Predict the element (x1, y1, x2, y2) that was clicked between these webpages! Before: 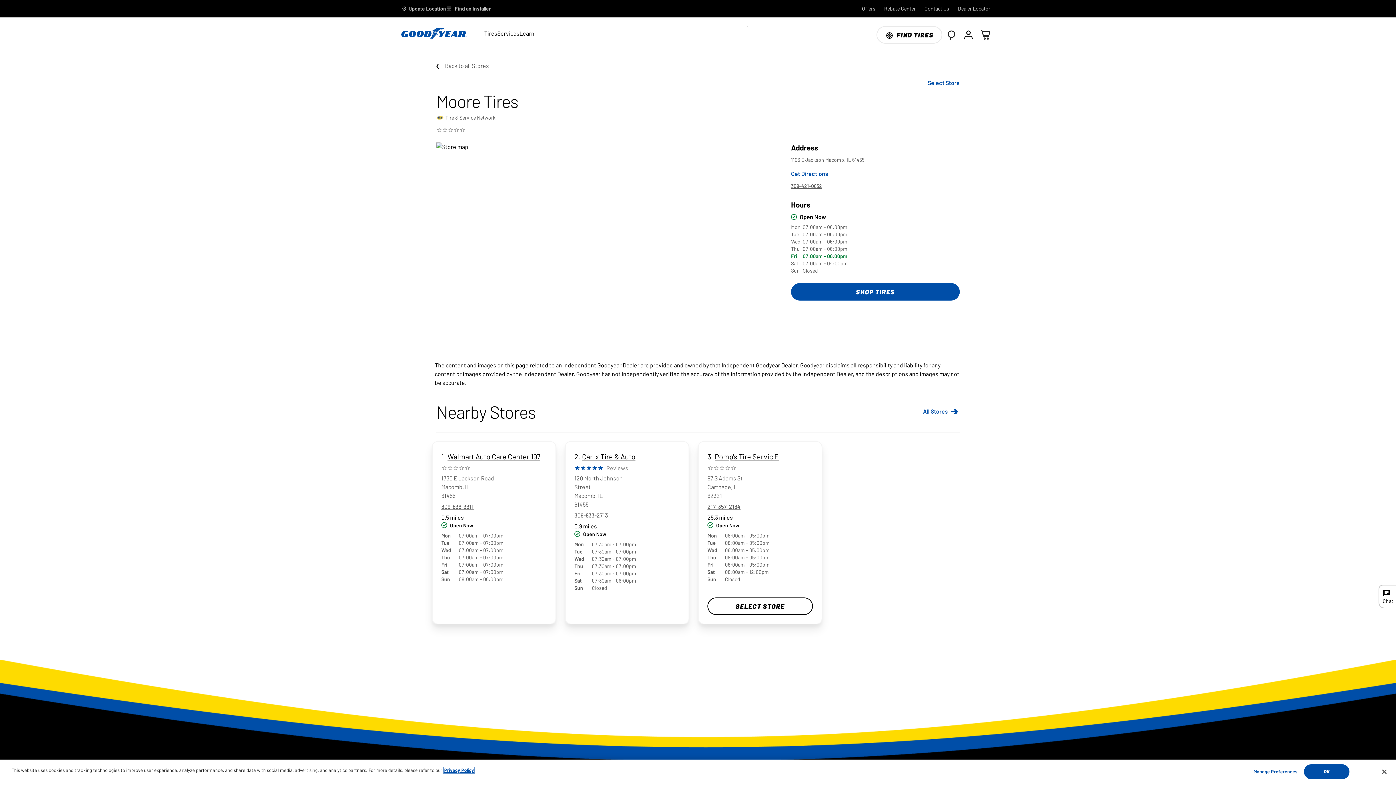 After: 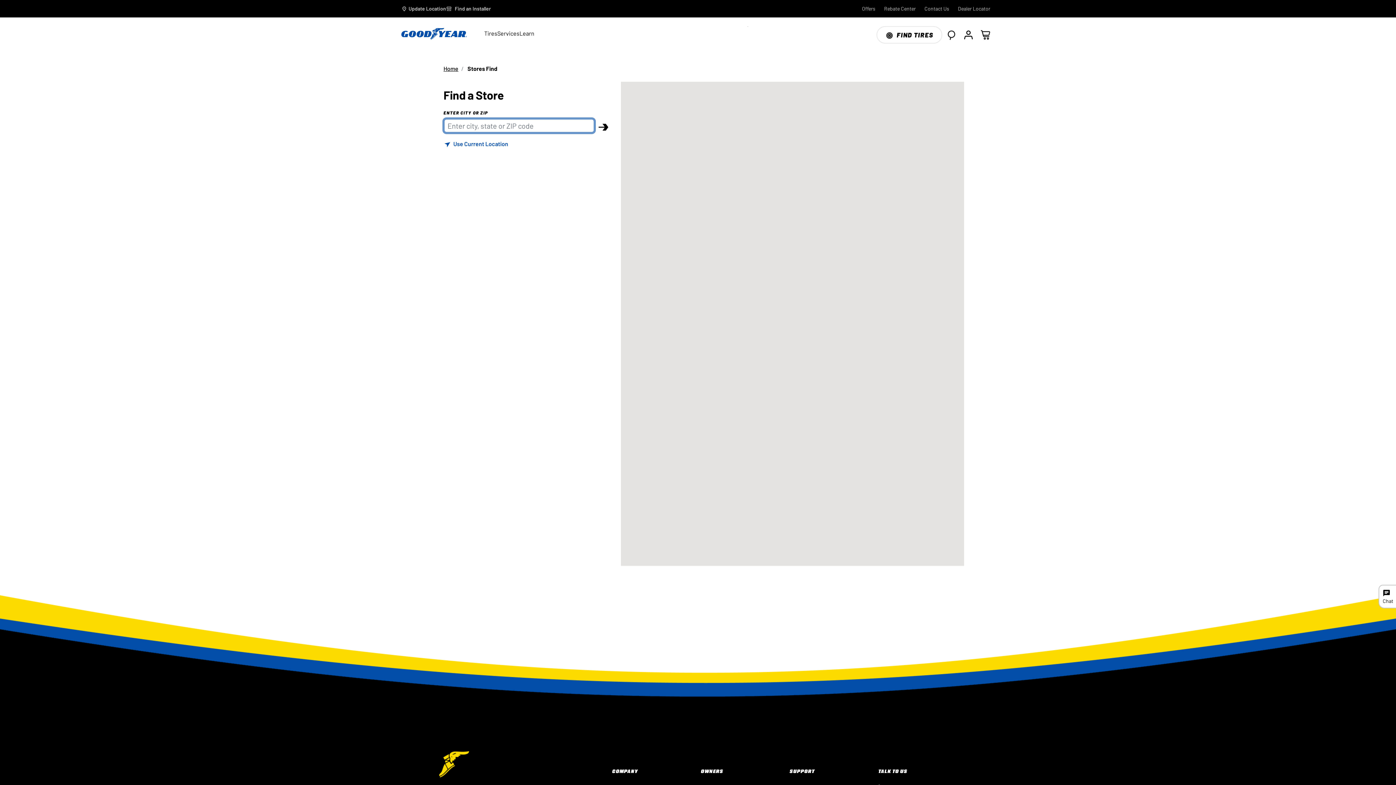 Action: label: All Stores  bbox: (923, 401, 960, 430)